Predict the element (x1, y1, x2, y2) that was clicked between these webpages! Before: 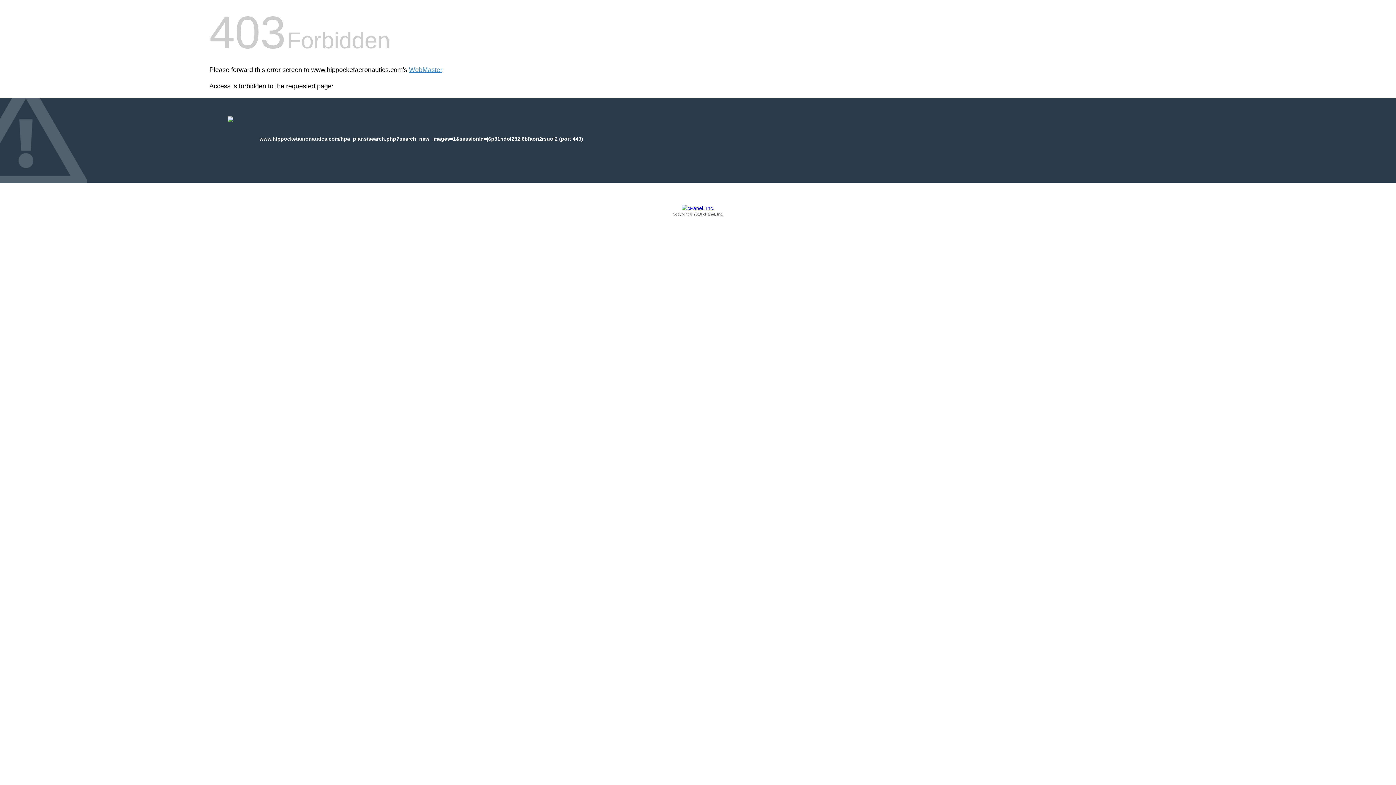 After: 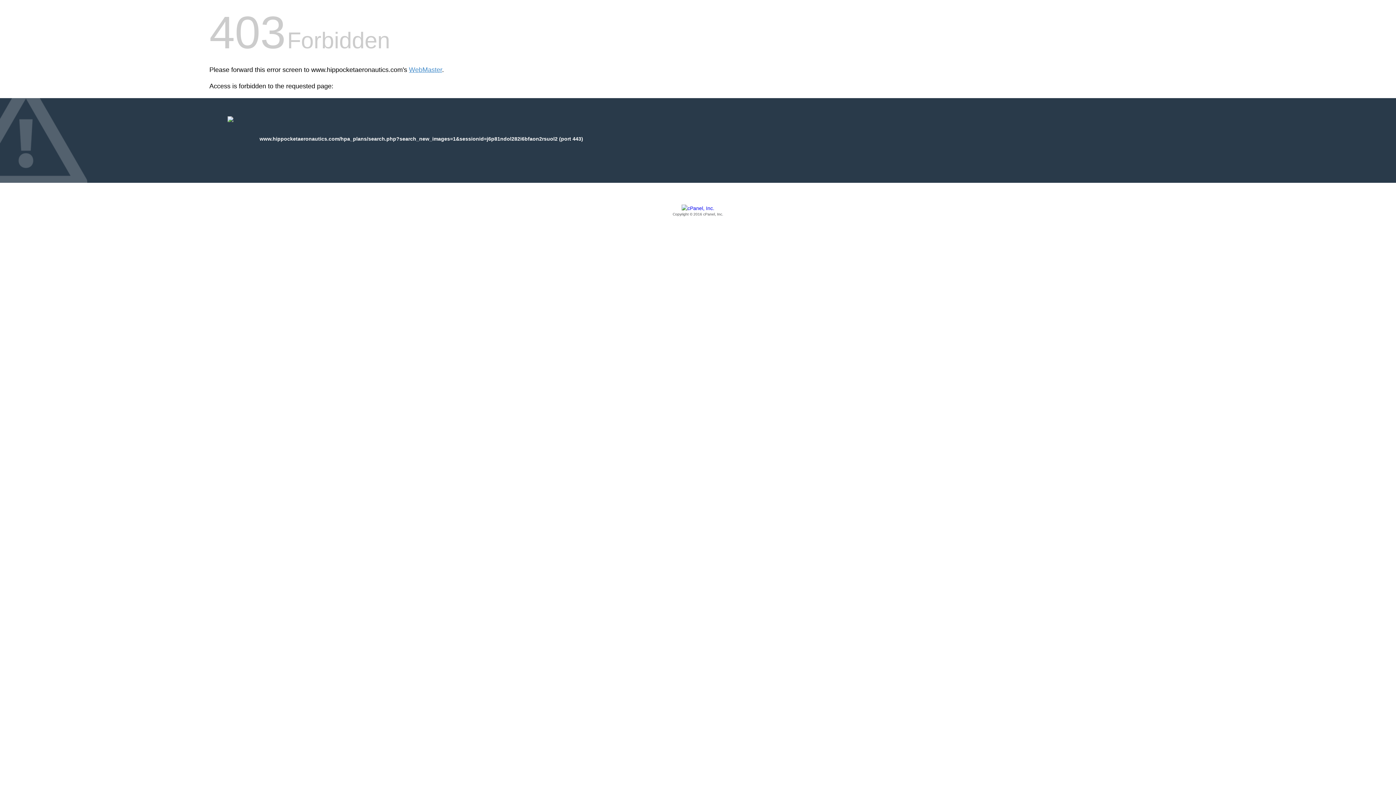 Action: bbox: (209, 205, 1186, 217) label: Copyright © 2016 cPanel, Inc.